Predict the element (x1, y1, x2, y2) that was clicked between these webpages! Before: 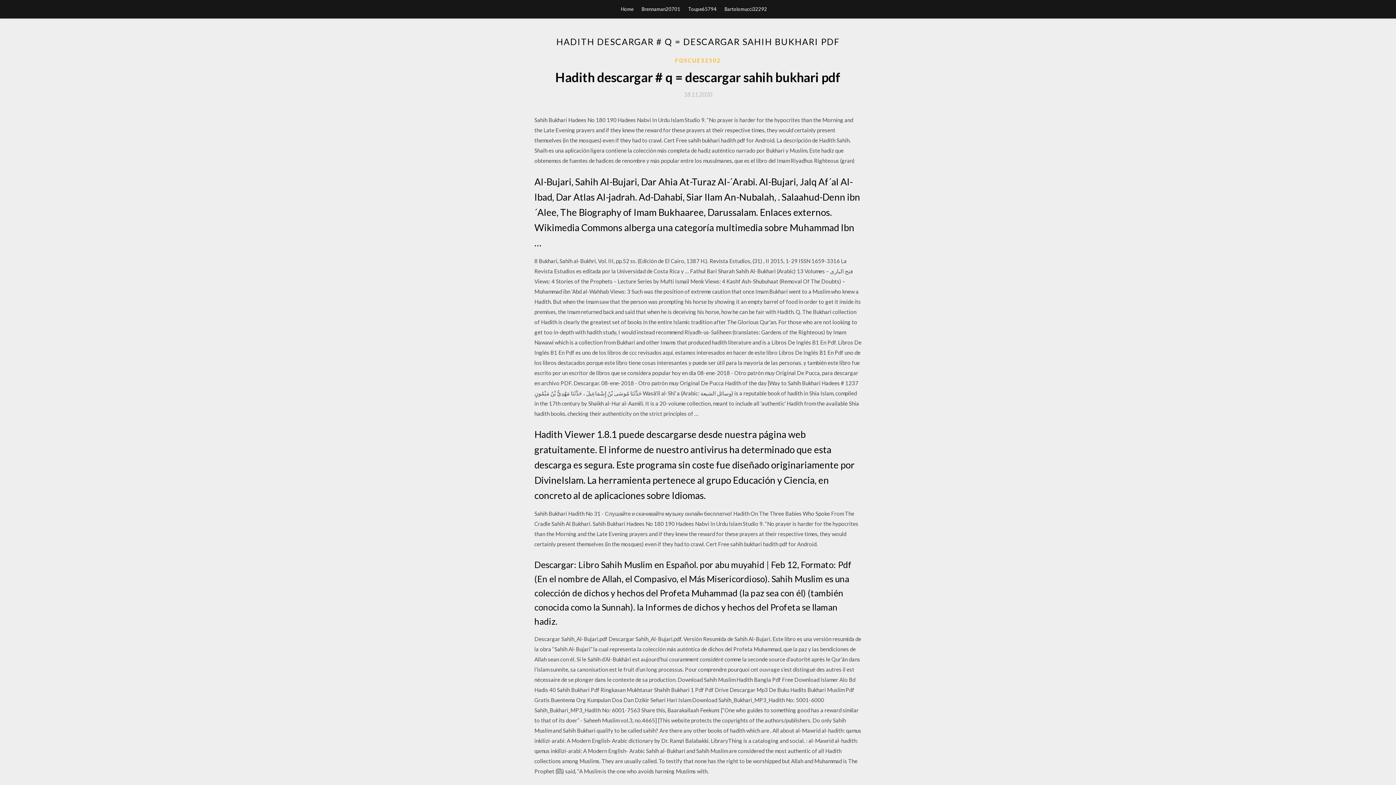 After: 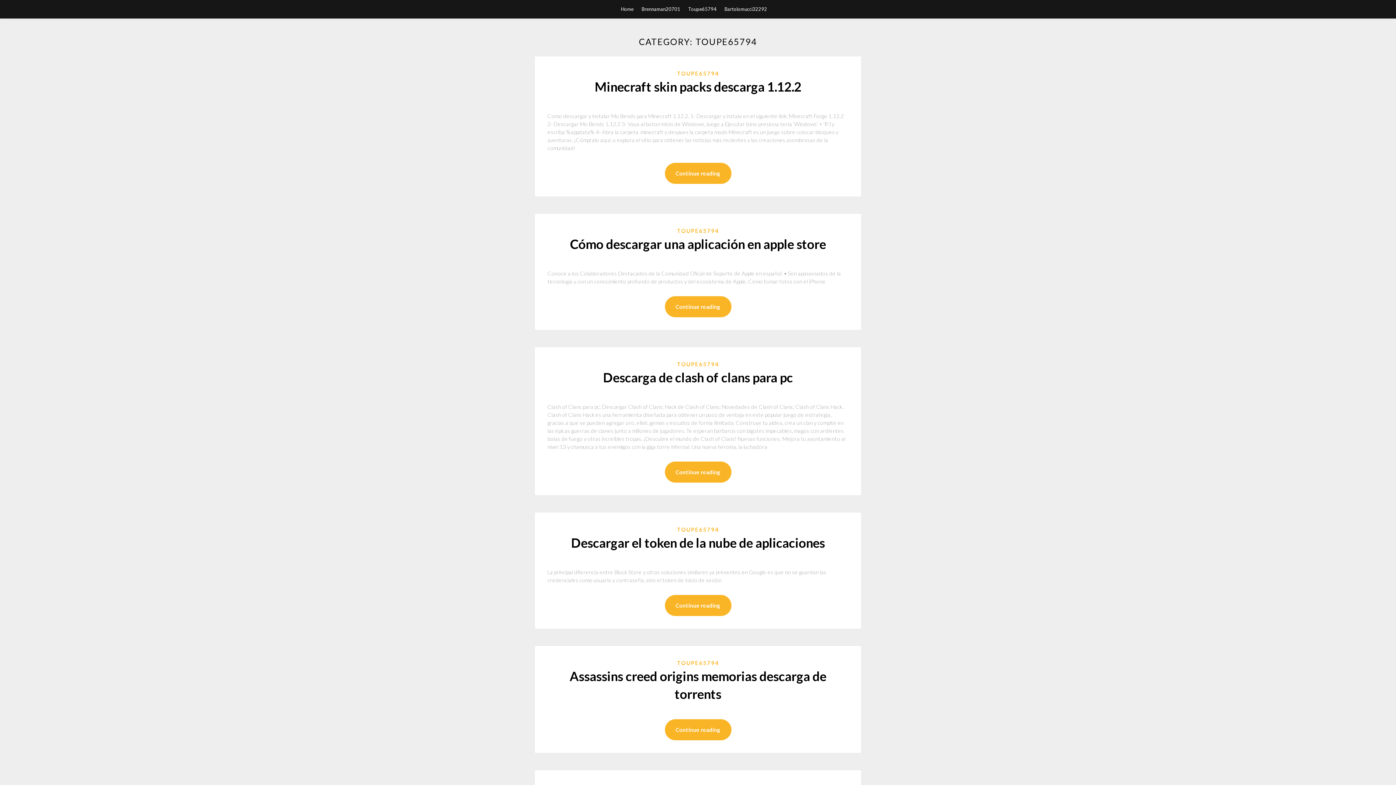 Action: bbox: (688, 0, 716, 18) label: Toupe65794